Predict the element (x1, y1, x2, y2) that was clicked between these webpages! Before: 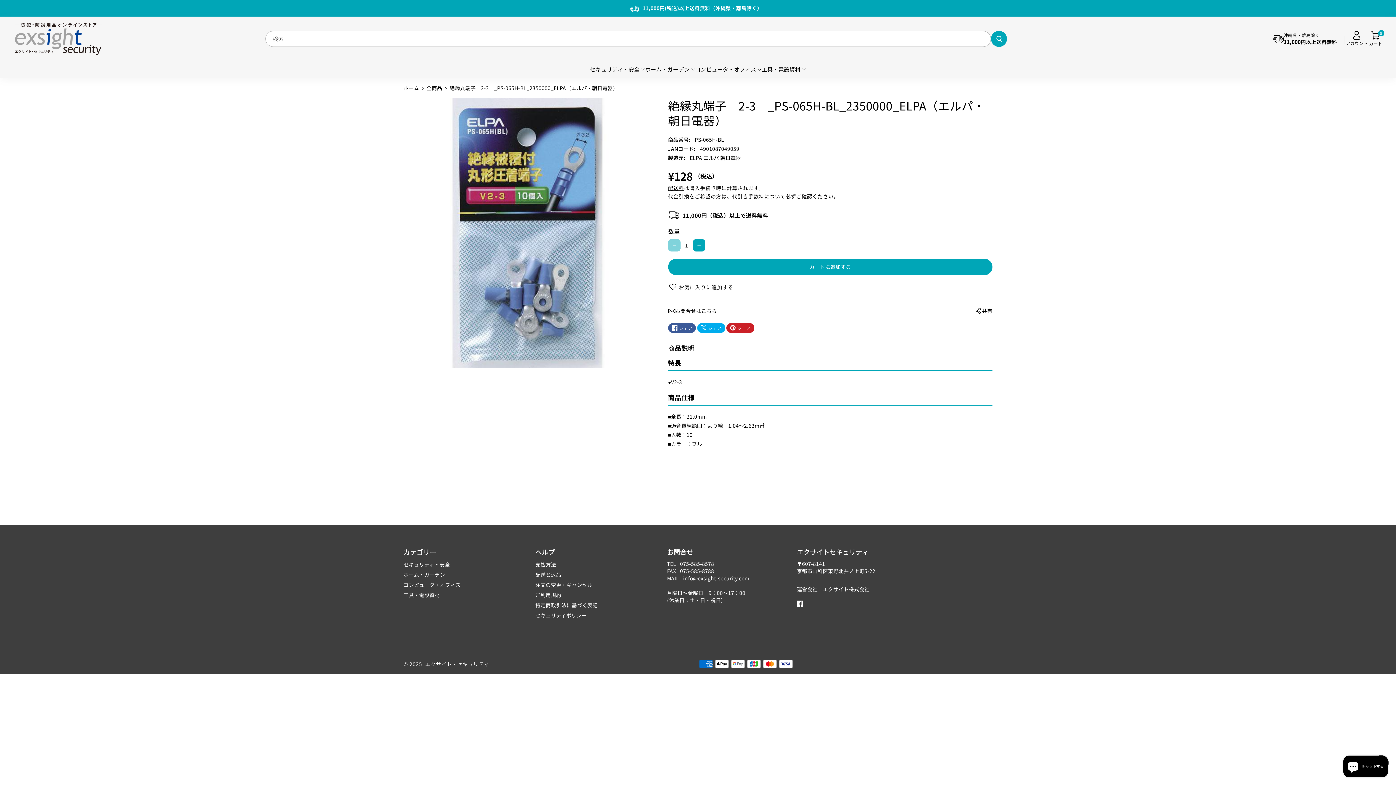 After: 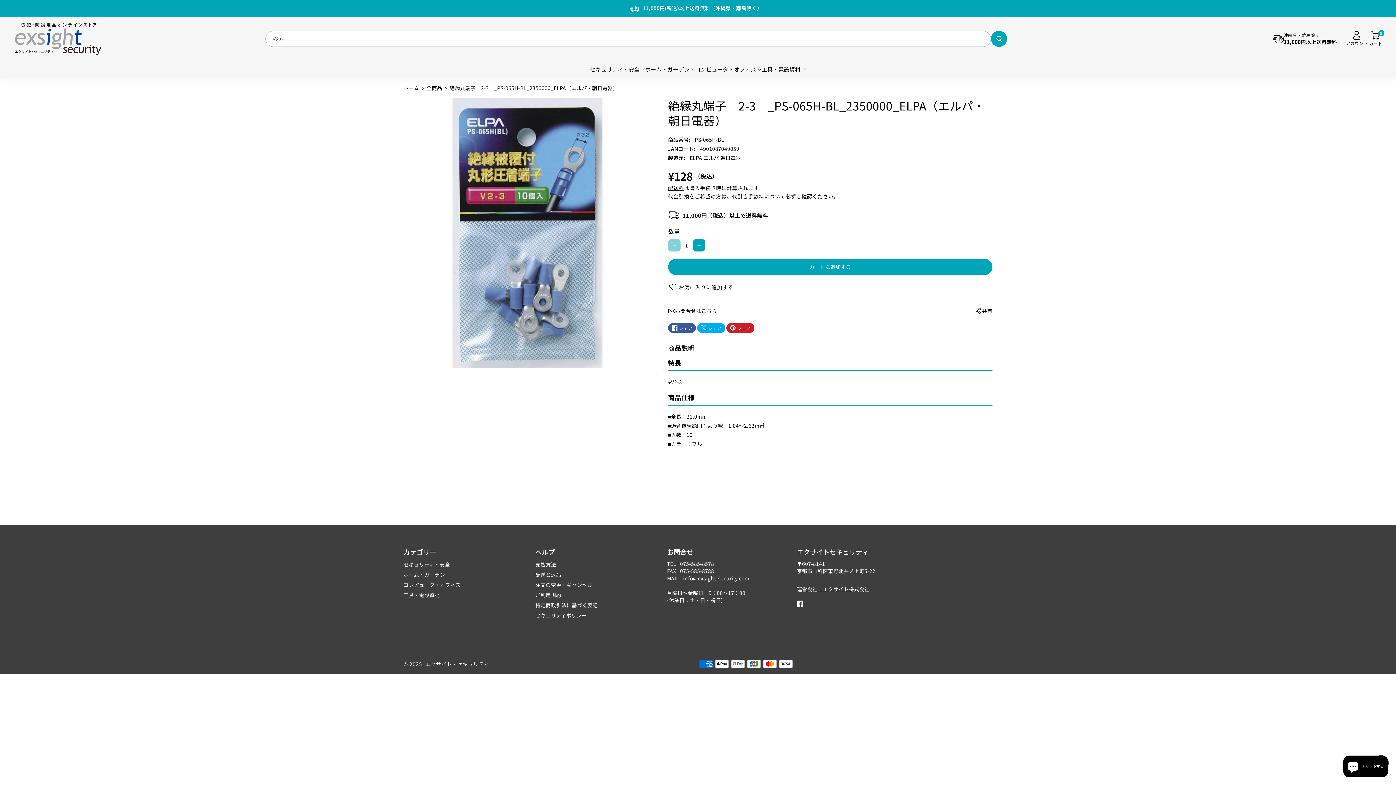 Action: label: シェア bbox: (726, 323, 754, 333)